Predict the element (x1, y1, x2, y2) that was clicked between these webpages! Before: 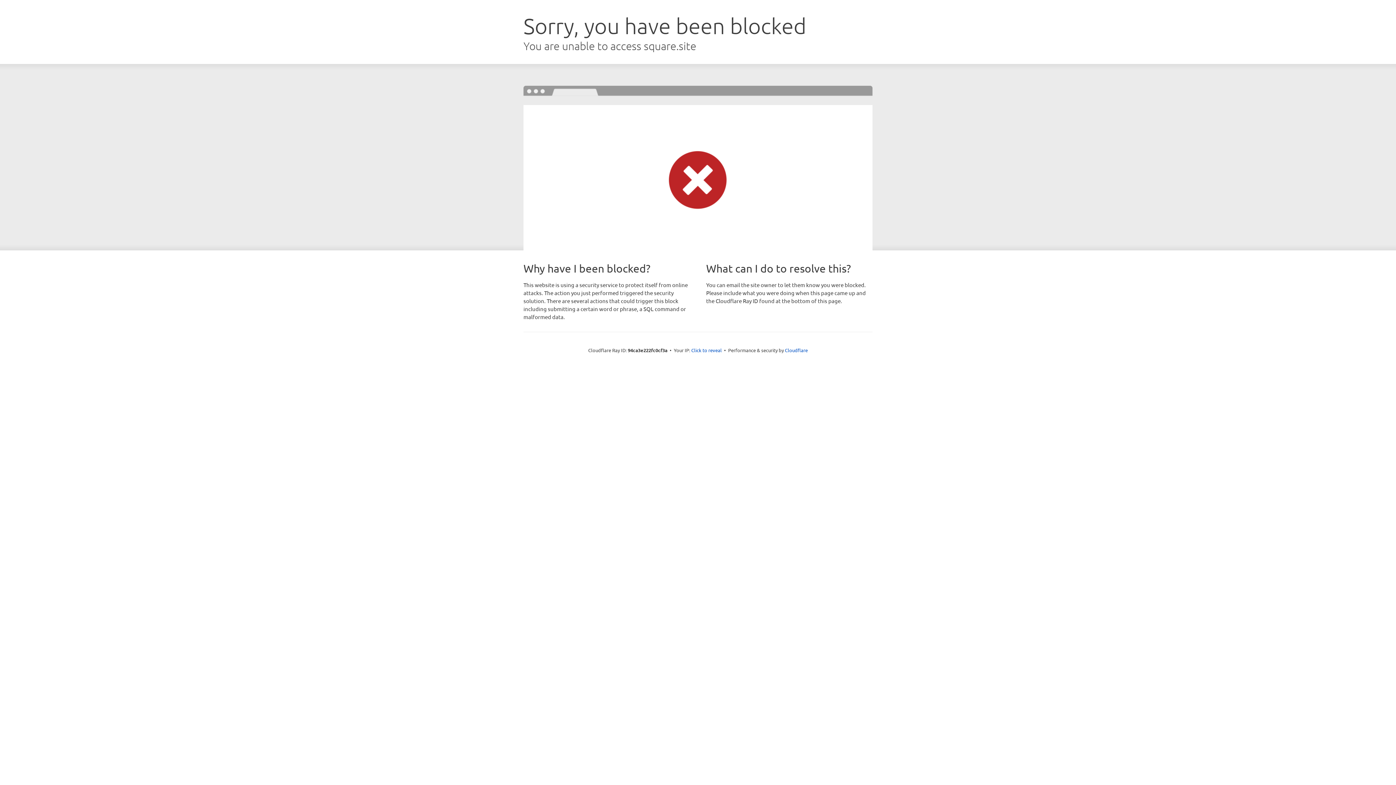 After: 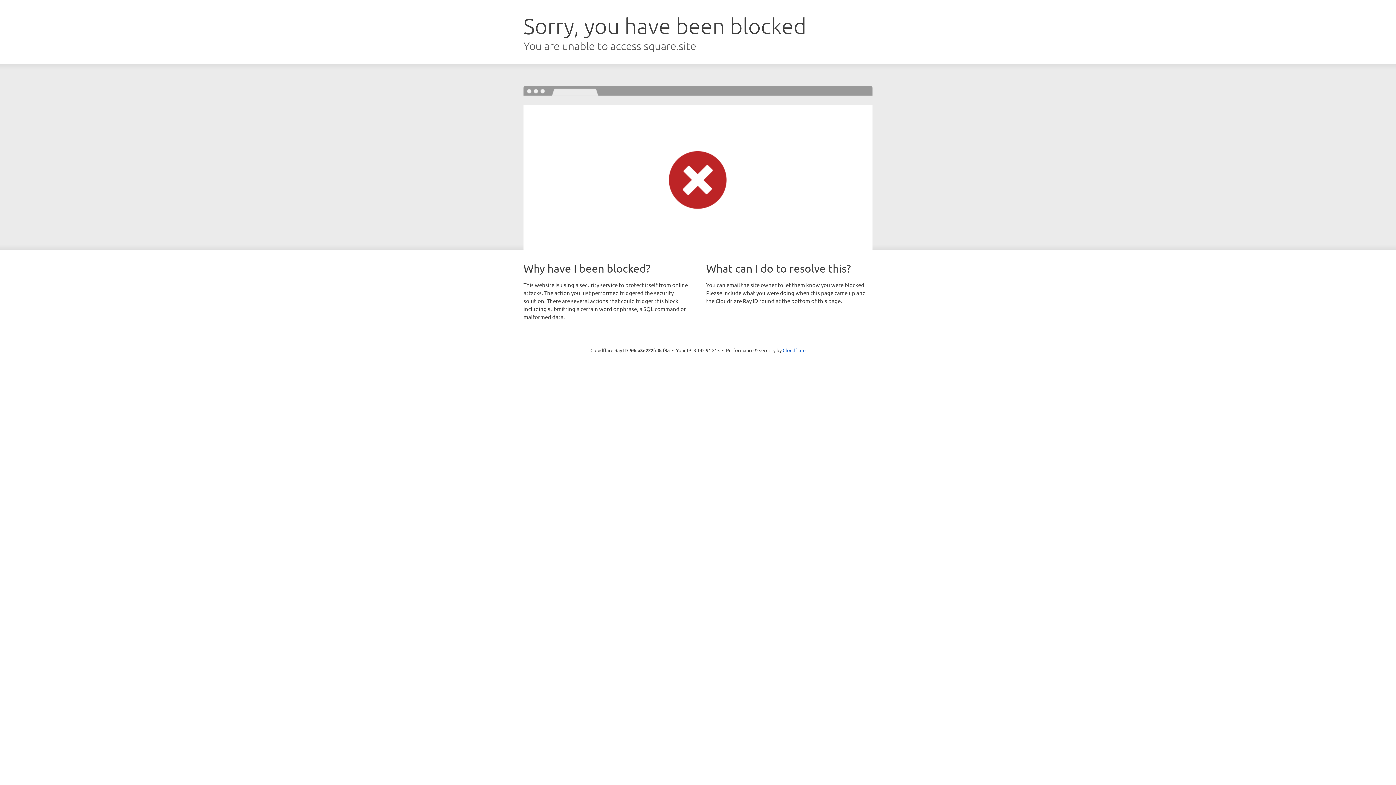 Action: label: Click to reveal bbox: (691, 346, 722, 353)